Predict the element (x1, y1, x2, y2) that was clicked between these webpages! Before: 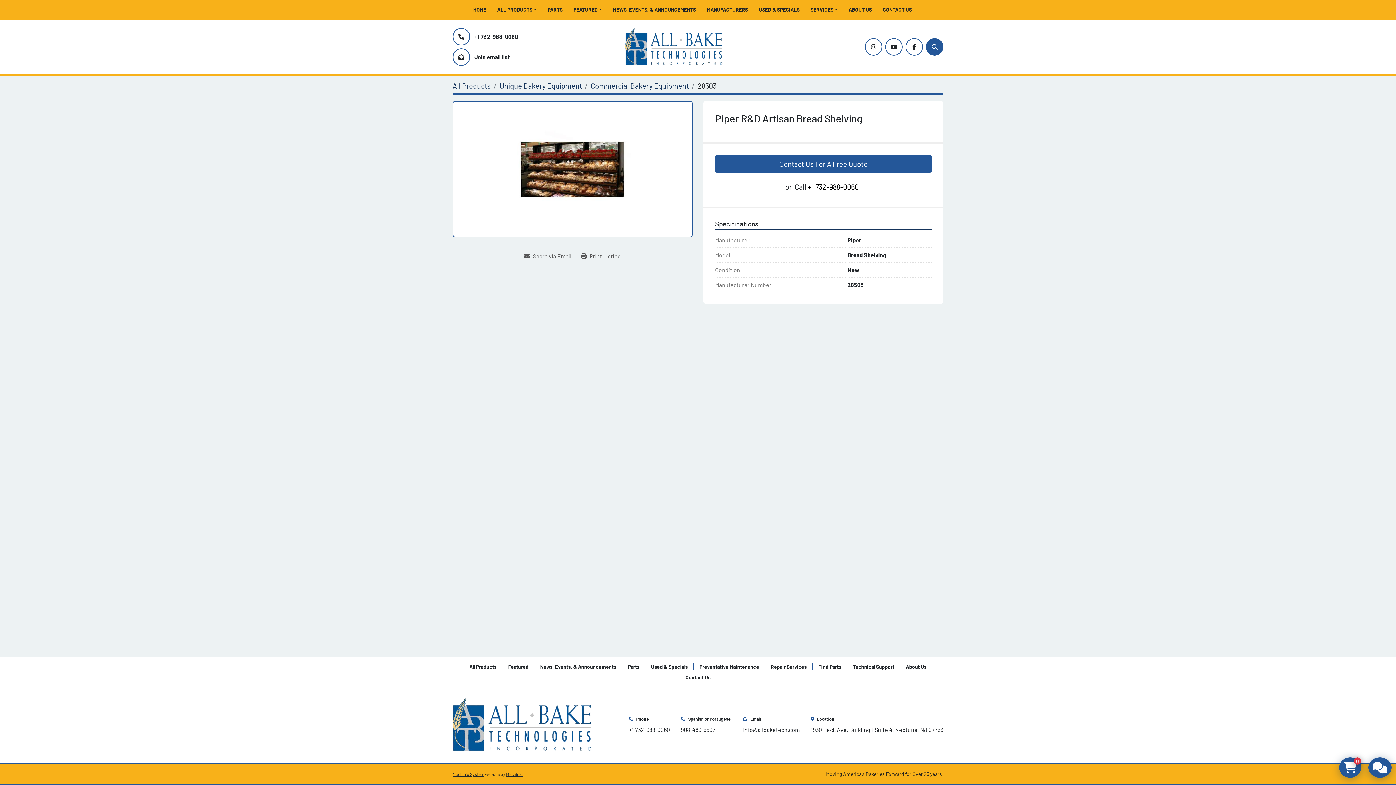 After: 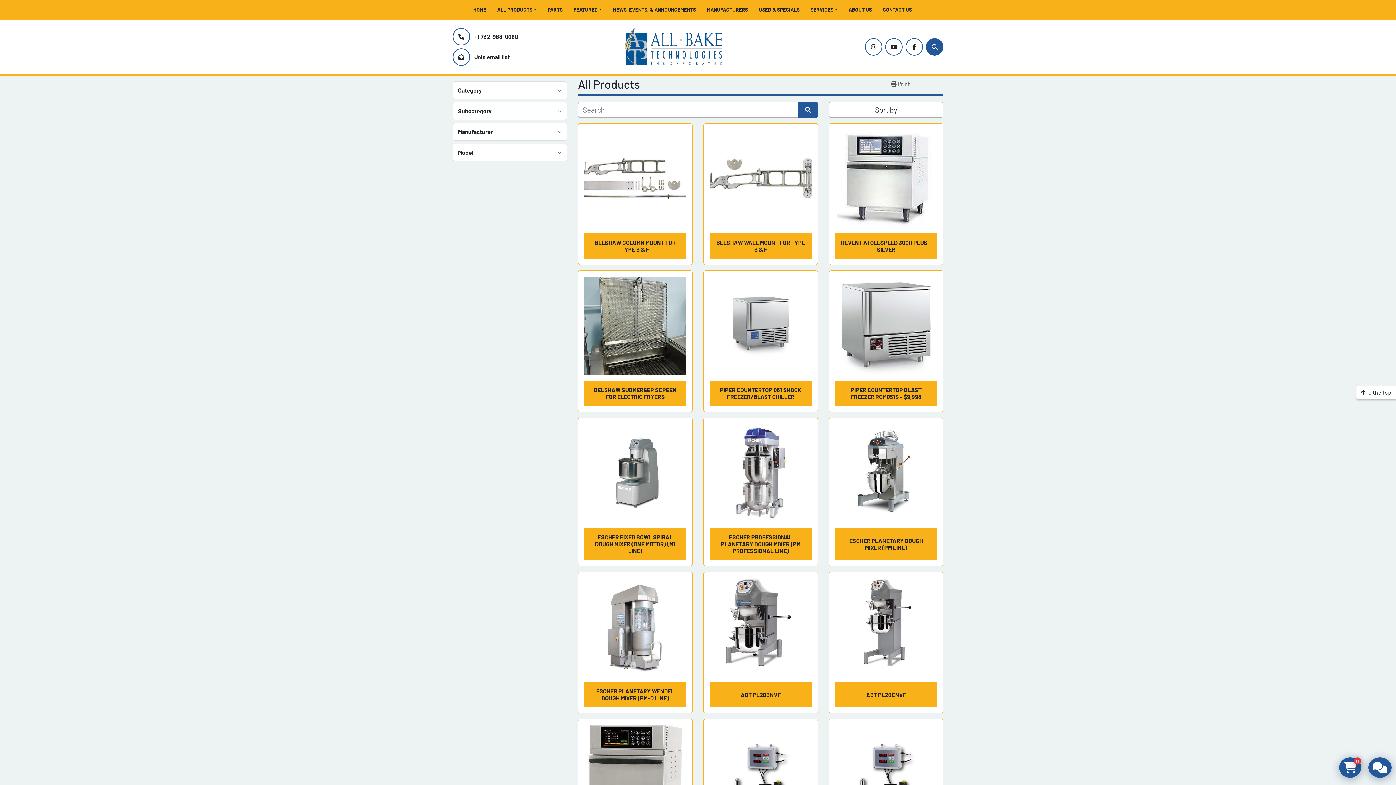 Action: bbox: (497, 5, 536, 13) label: ALL PRODUCTS